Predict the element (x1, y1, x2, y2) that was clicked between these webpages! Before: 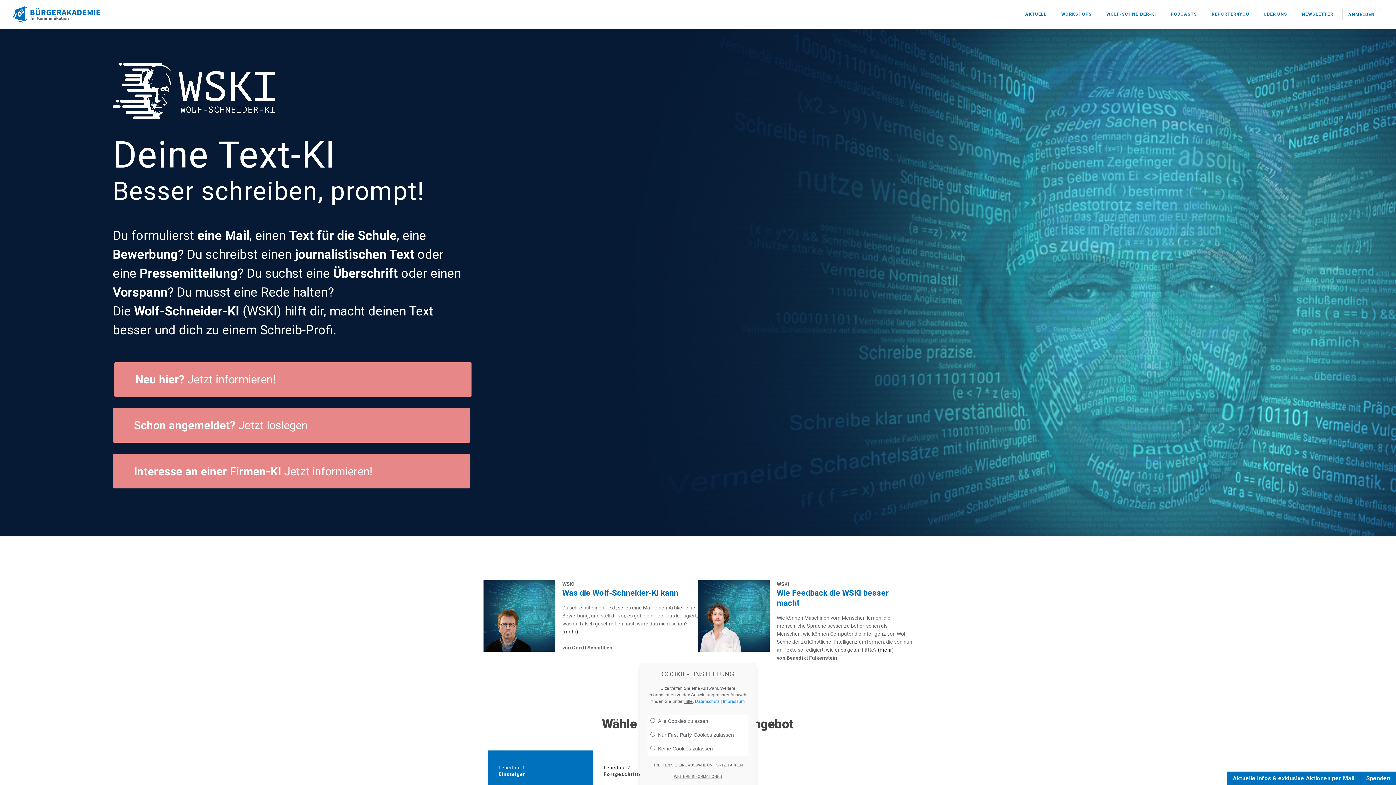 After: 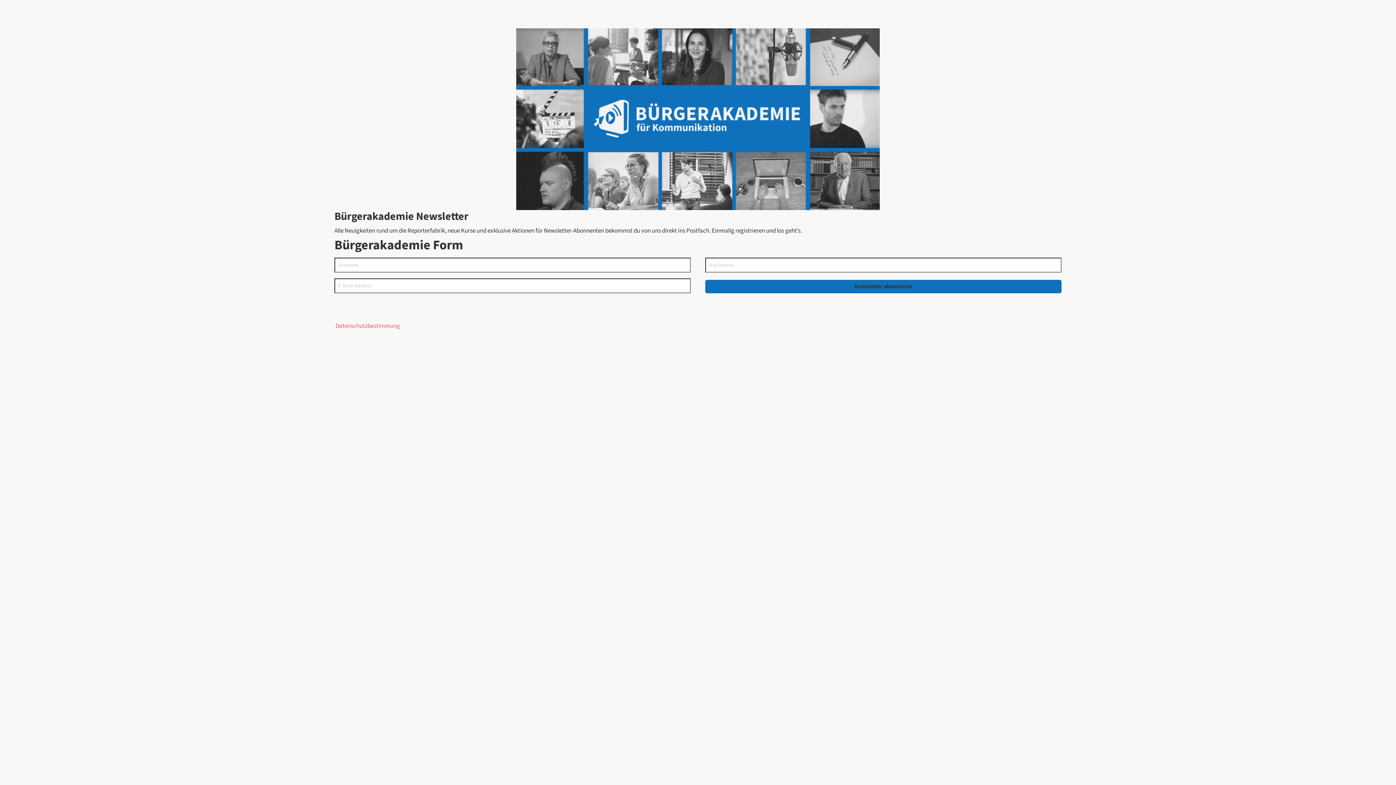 Action: label: Aktuelle Infos & exklusive Aktionen per Mail bbox: (1227, 772, 1360, 785)